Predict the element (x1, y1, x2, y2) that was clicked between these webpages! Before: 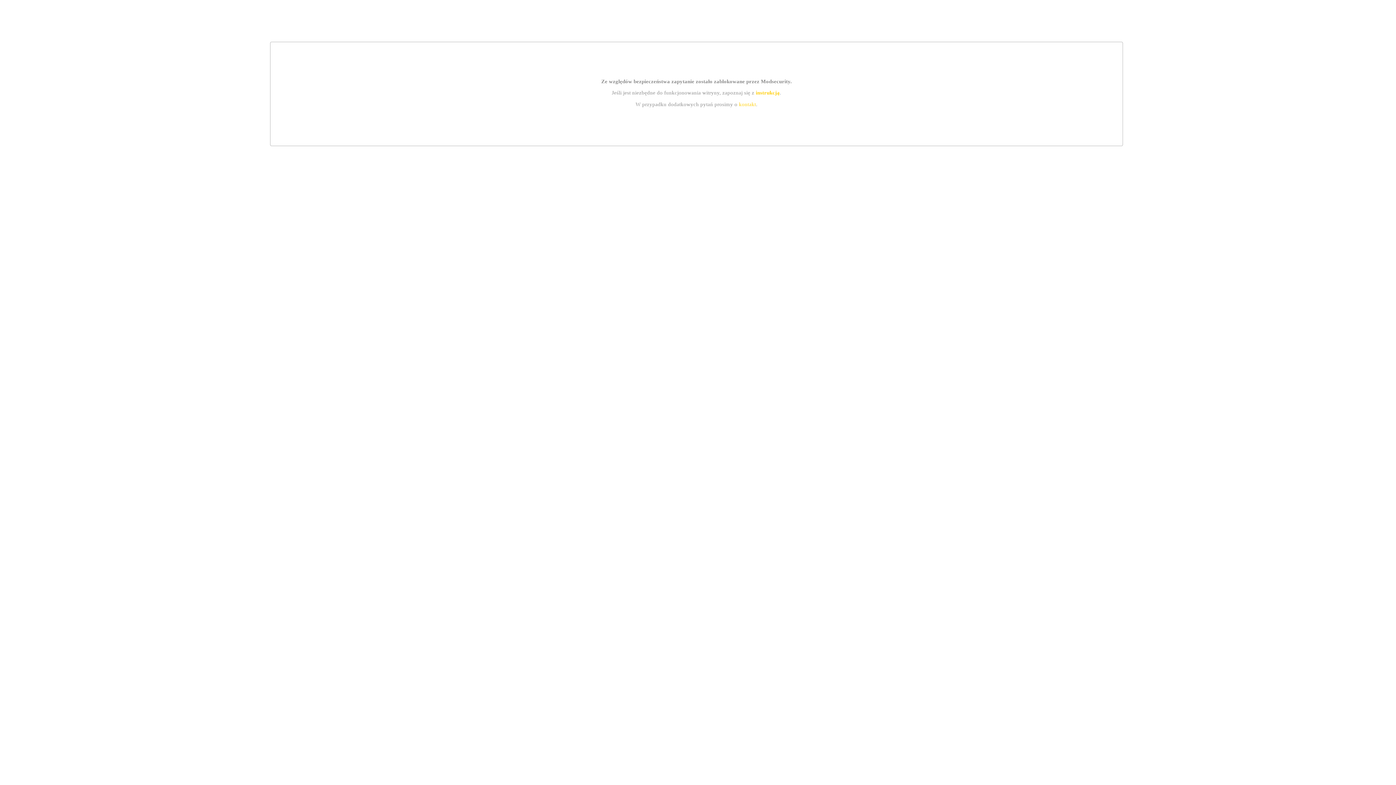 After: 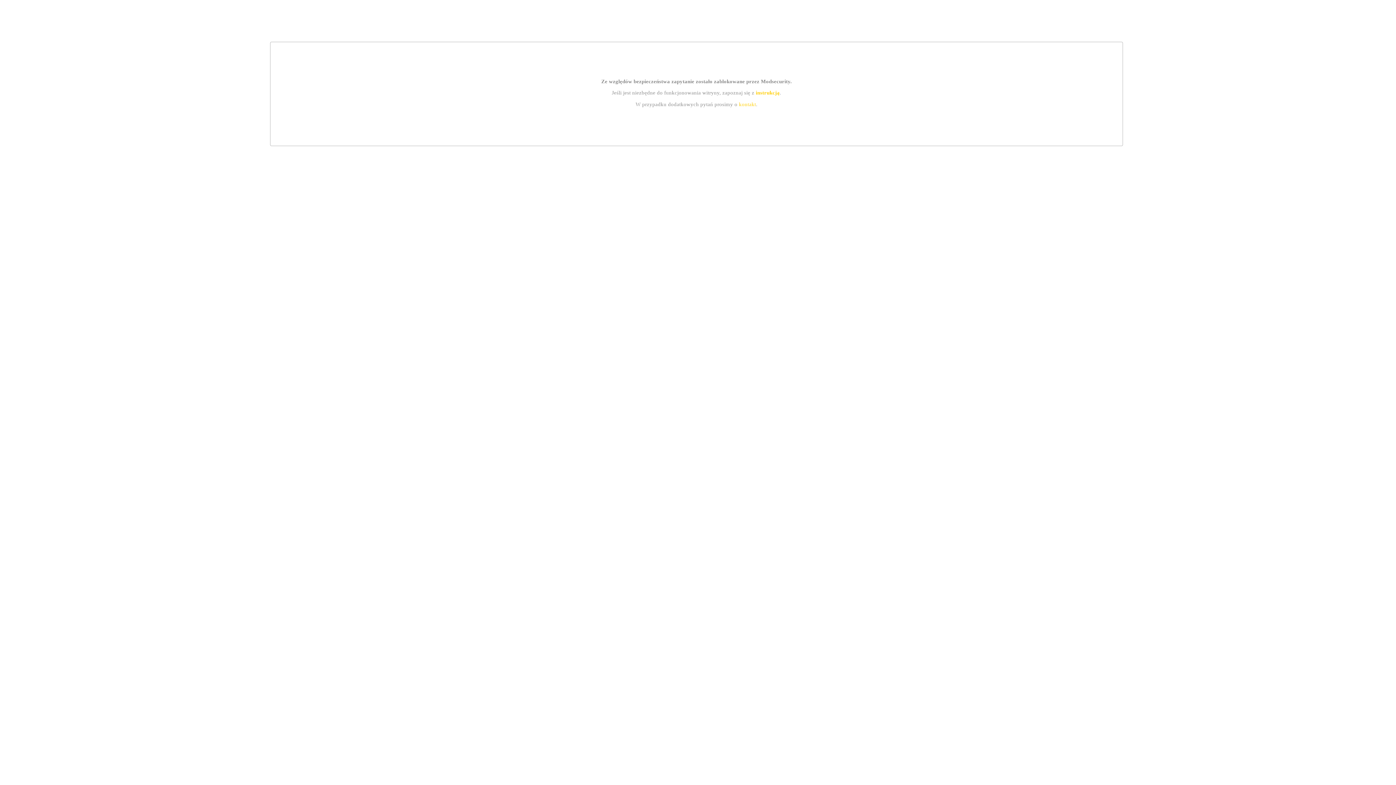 Action: bbox: (755, 89, 779, 95) label: instrukcją